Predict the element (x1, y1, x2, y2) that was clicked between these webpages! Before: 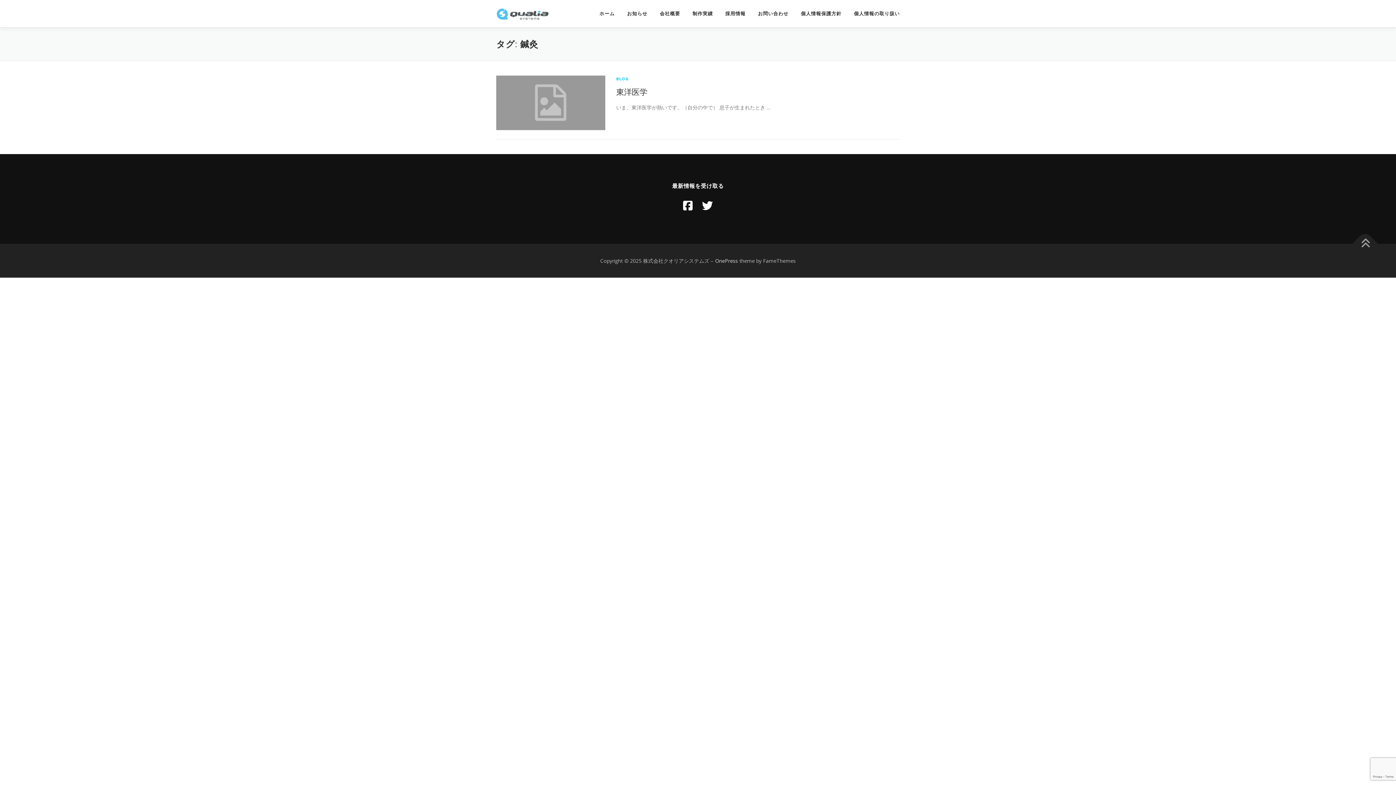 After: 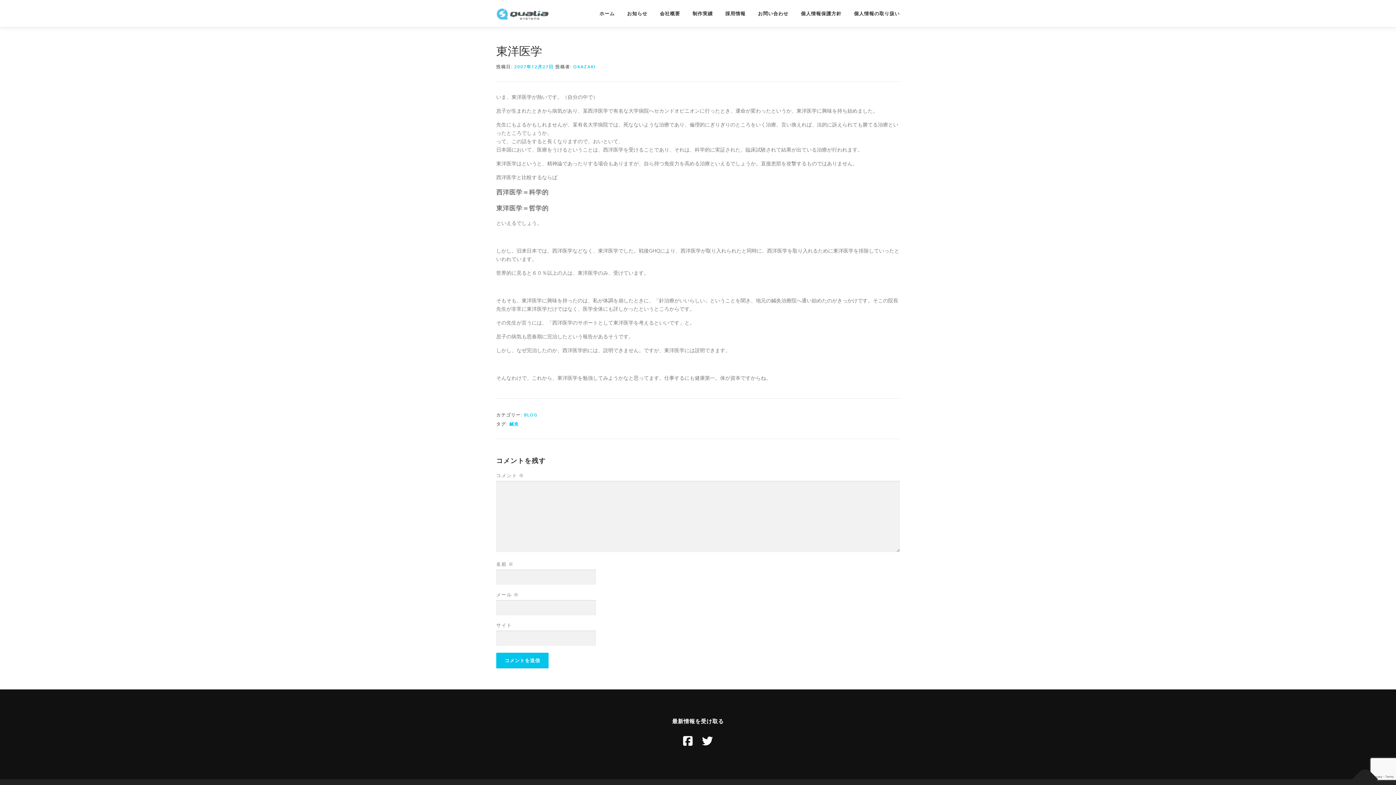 Action: bbox: (496, 98, 605, 105)